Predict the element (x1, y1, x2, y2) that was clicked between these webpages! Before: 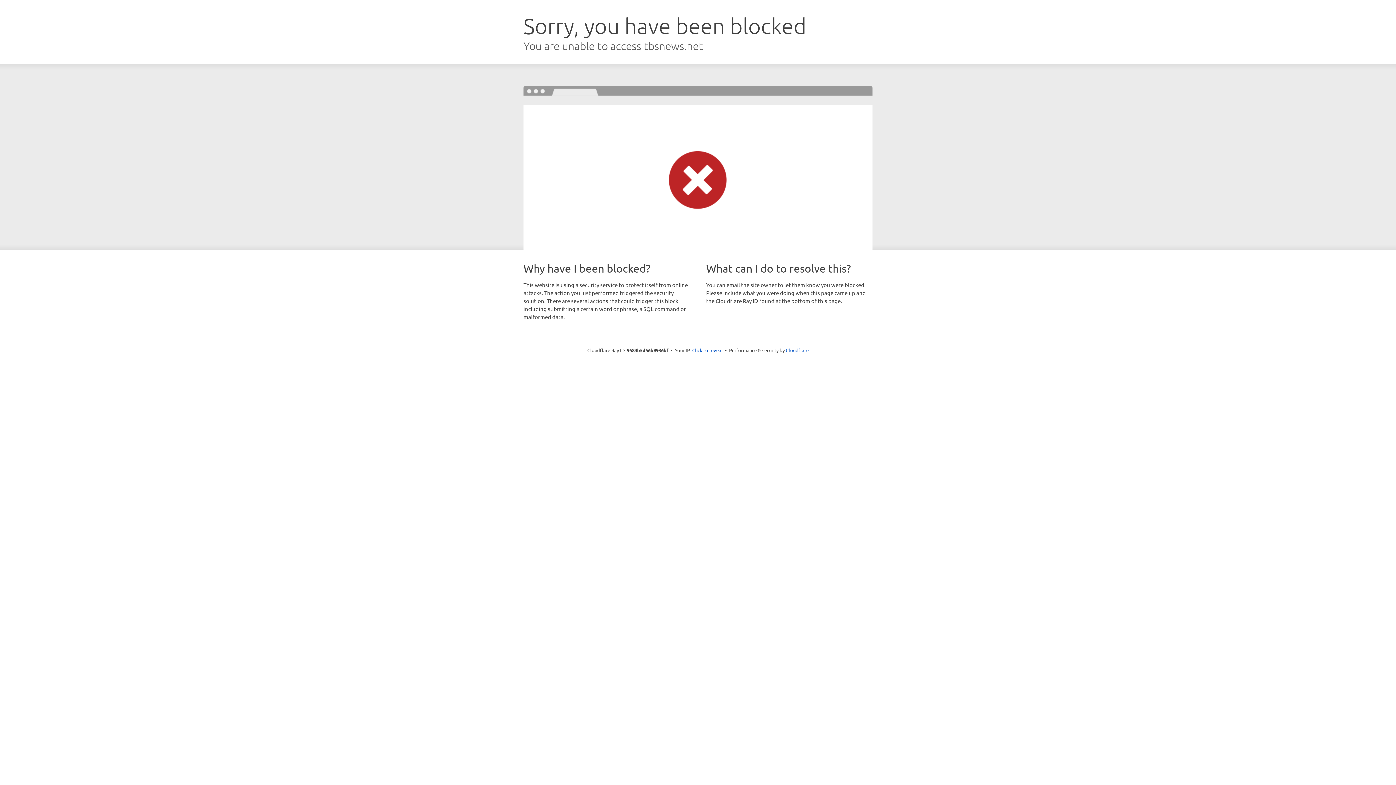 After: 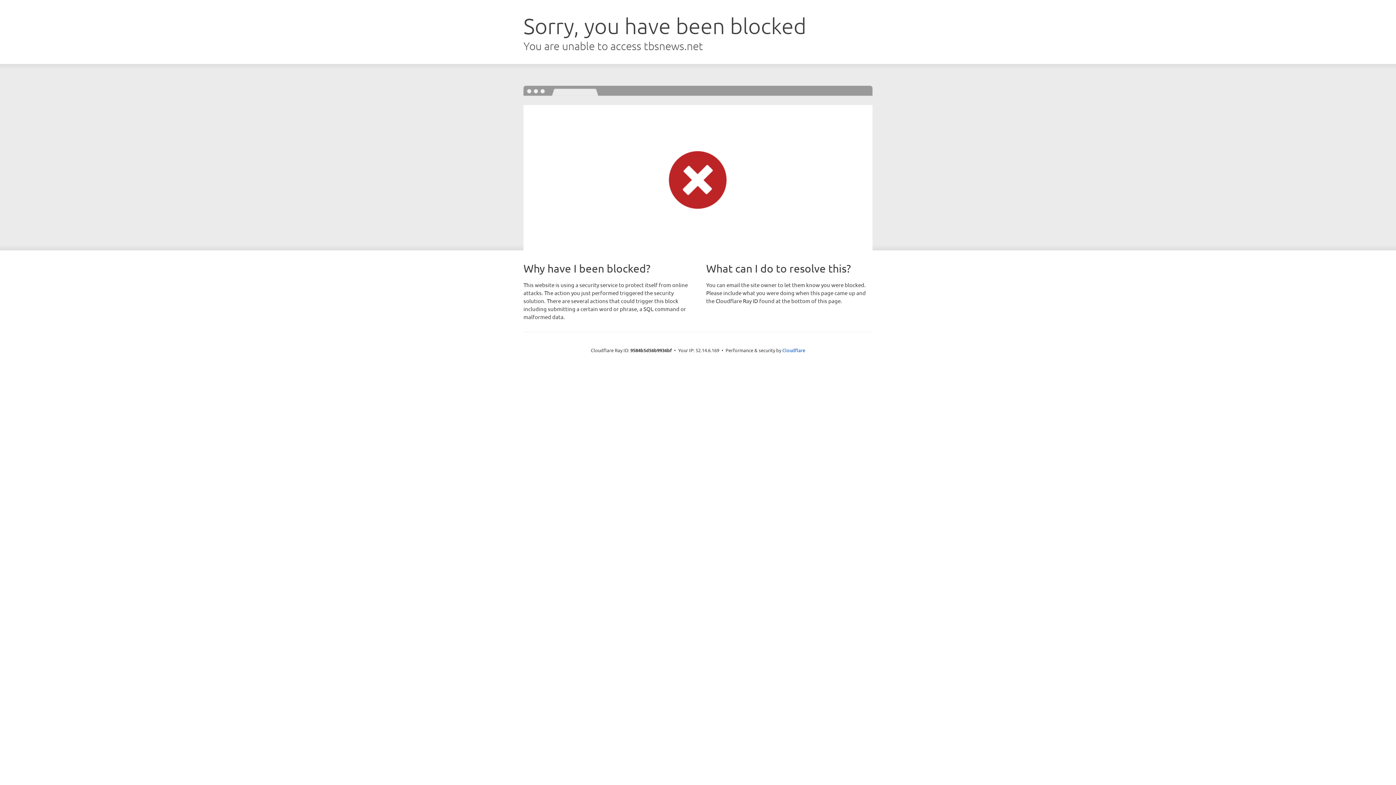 Action: label: Click to reveal bbox: (692, 346, 722, 353)